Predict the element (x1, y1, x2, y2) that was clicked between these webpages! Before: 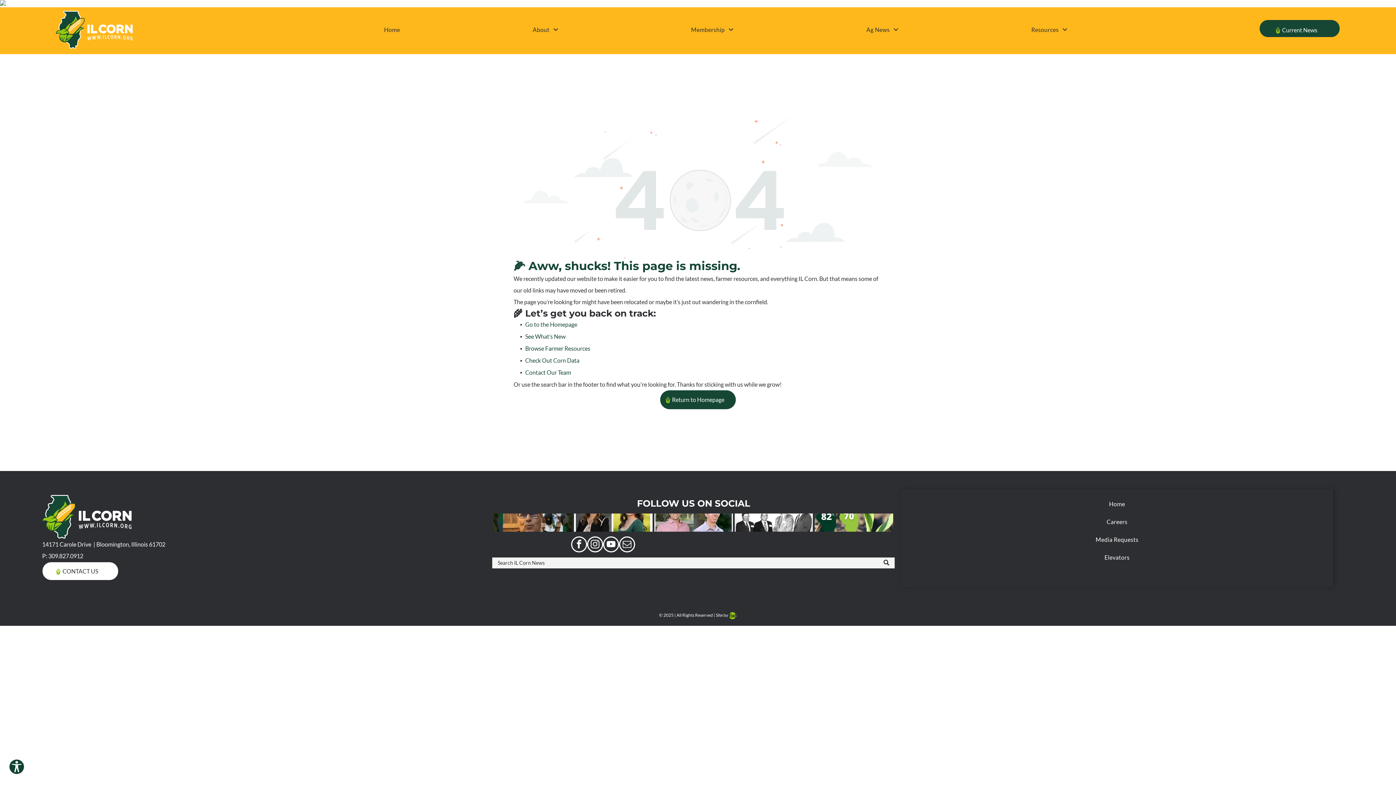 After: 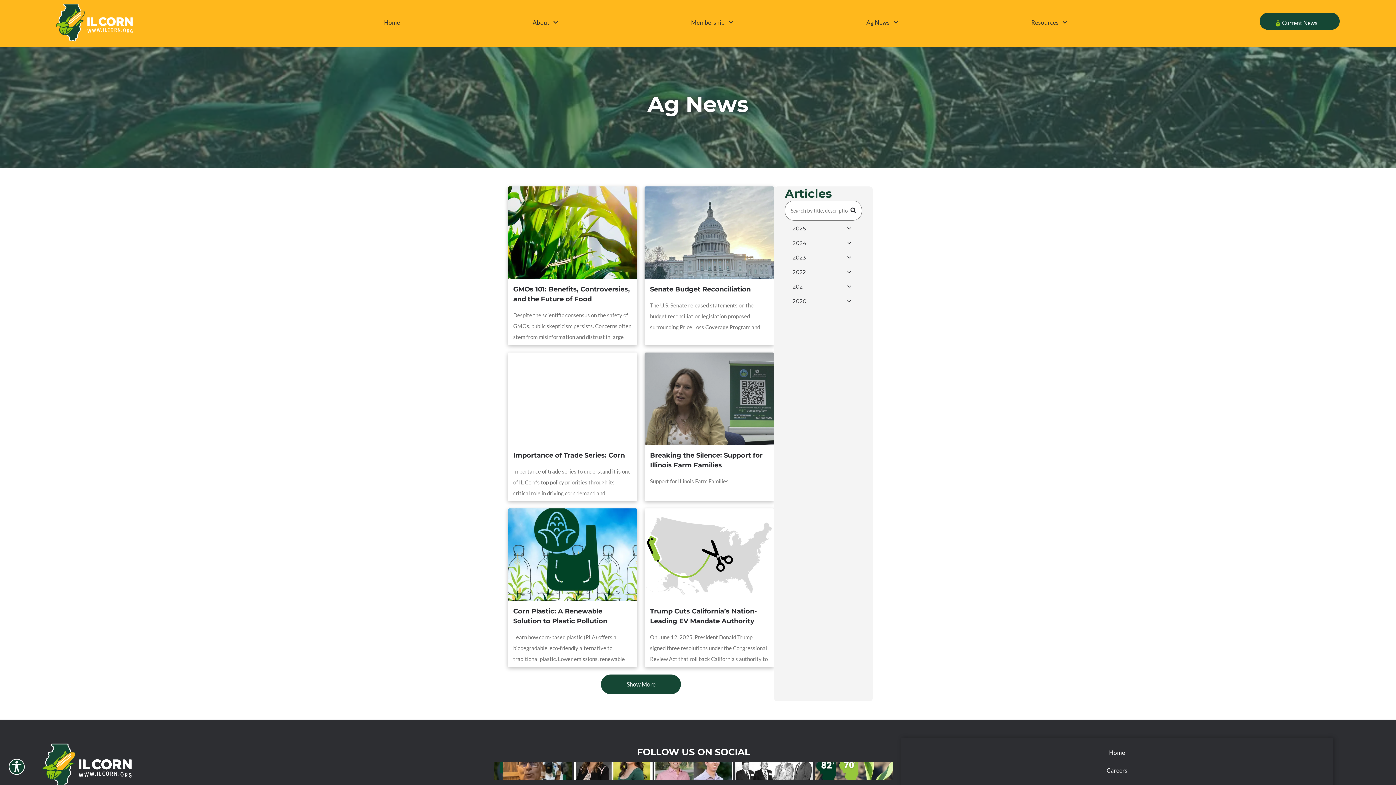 Action: label: See What’s New bbox: (525, 333, 565, 339)